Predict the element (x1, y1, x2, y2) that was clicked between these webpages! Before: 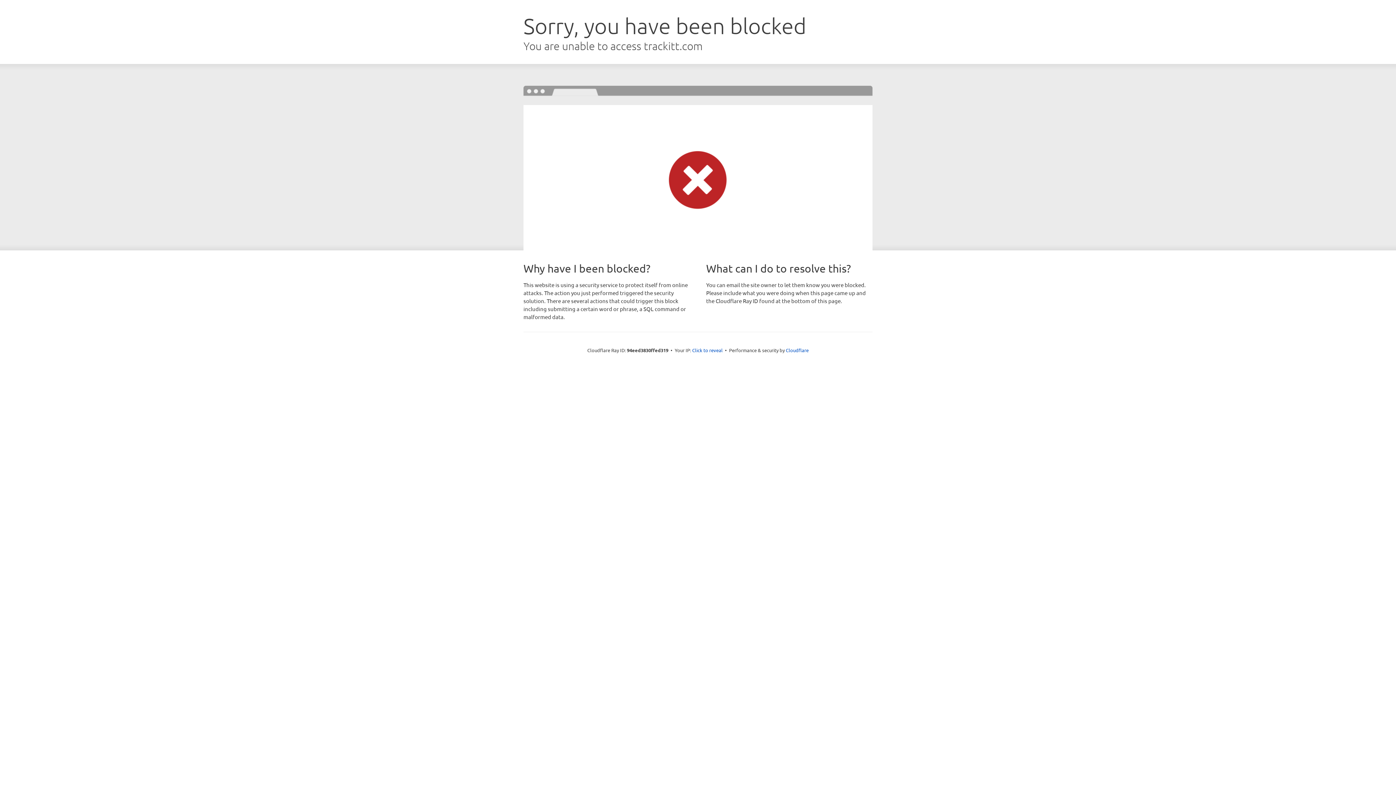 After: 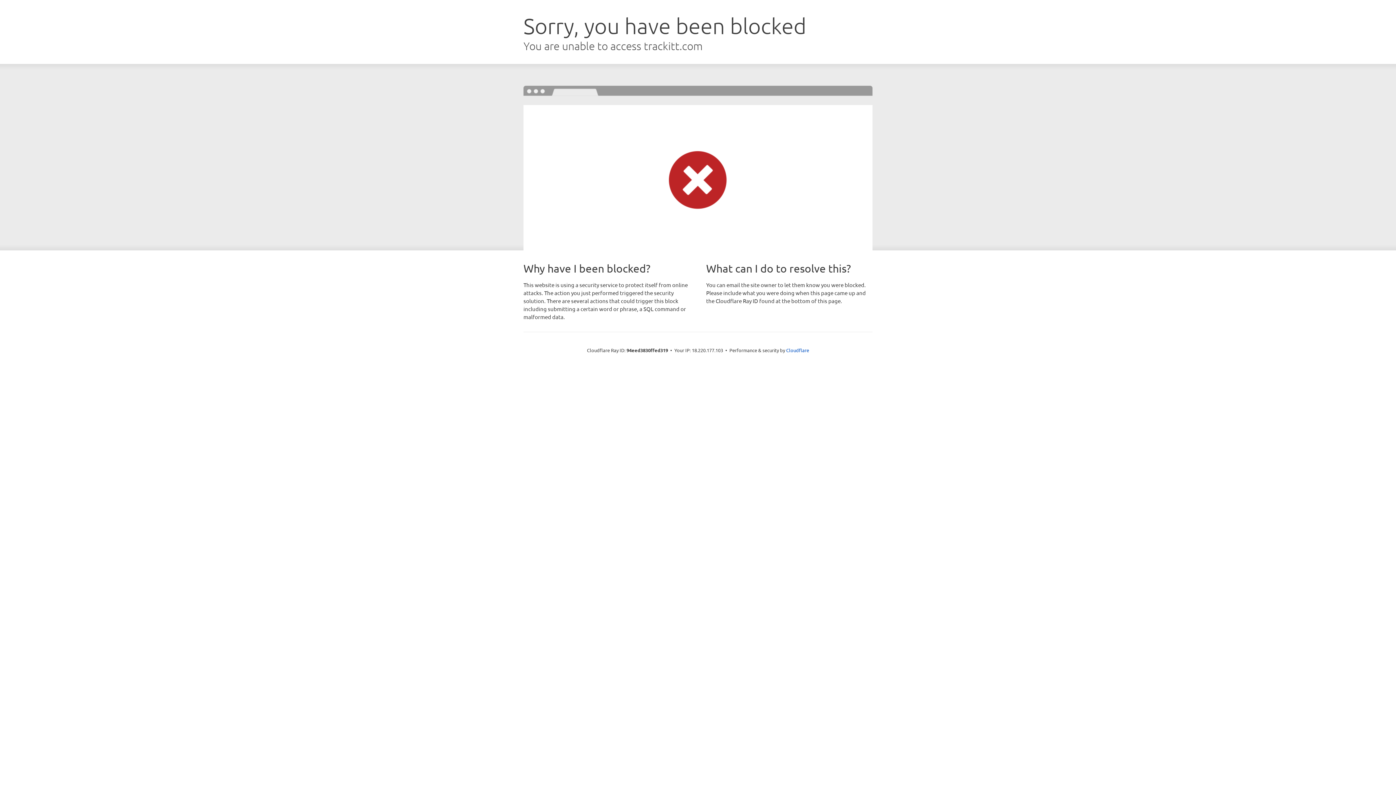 Action: label: Click to reveal bbox: (692, 346, 722, 353)